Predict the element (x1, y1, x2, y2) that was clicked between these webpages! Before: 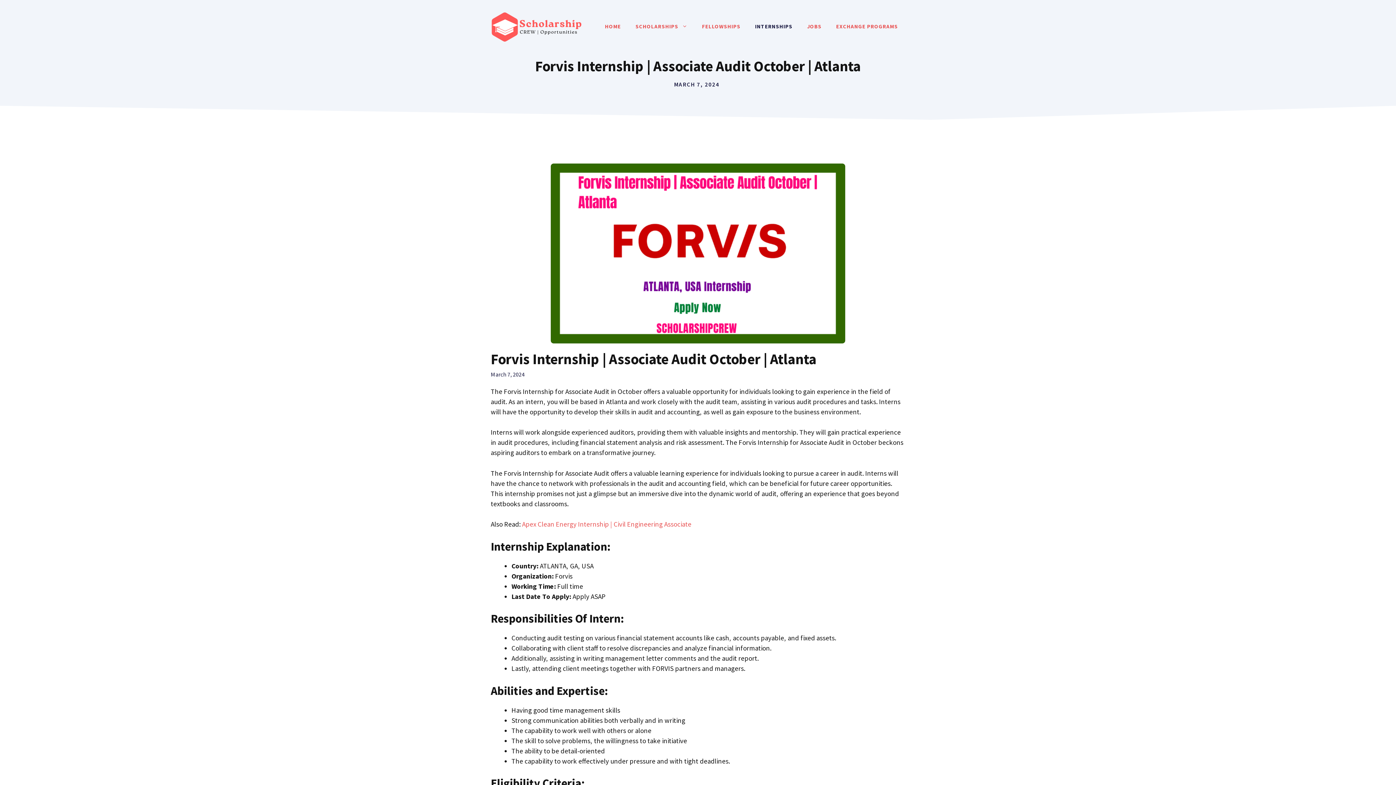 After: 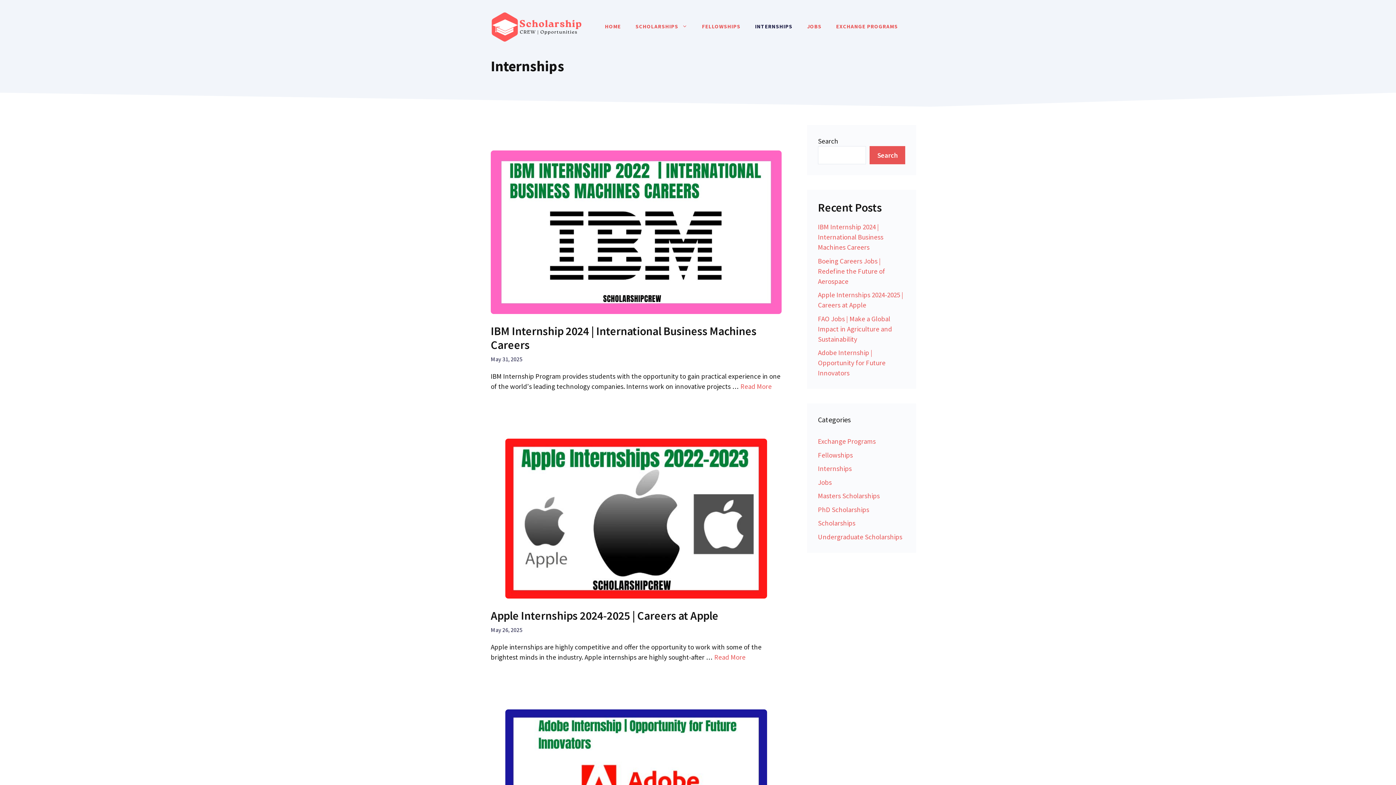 Action: label: INTERNSHIPS bbox: (748, 15, 800, 37)